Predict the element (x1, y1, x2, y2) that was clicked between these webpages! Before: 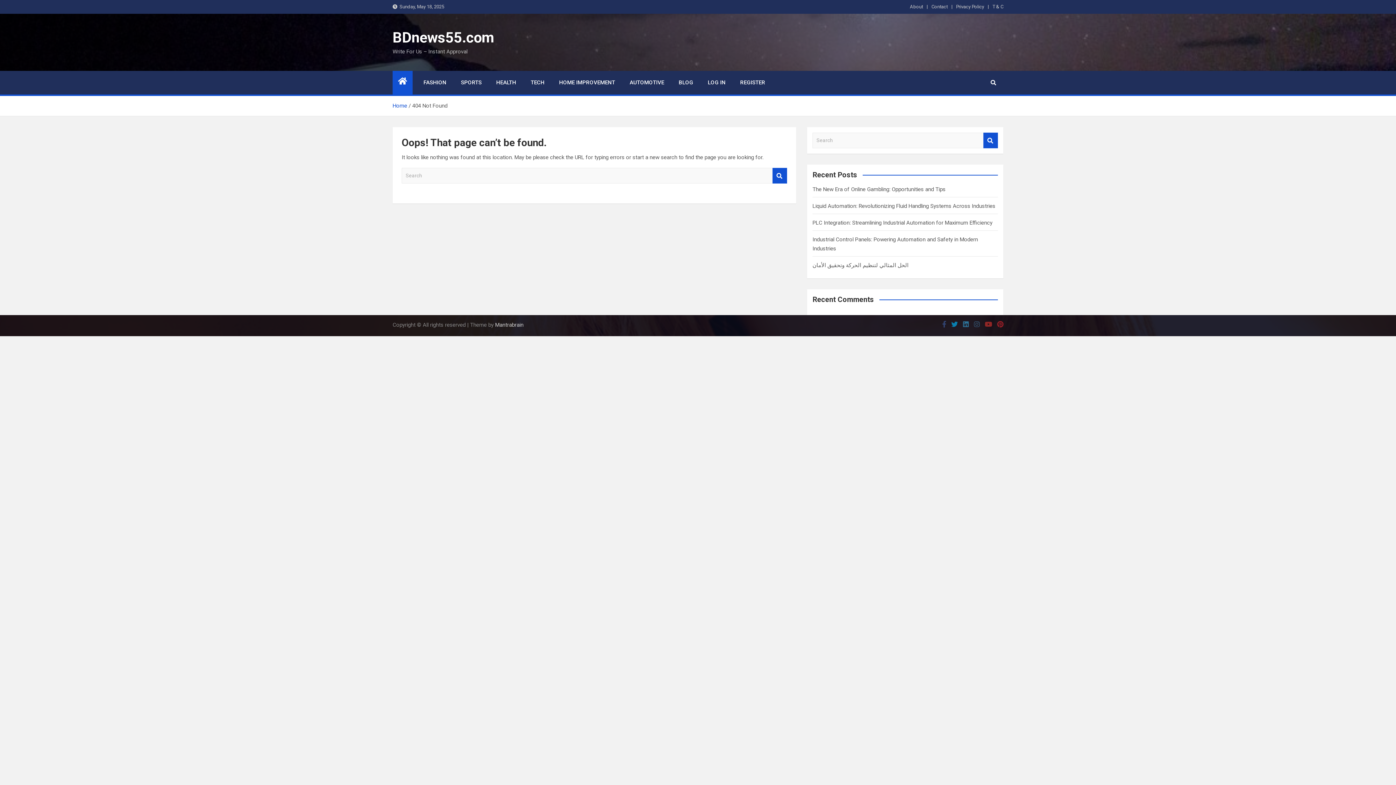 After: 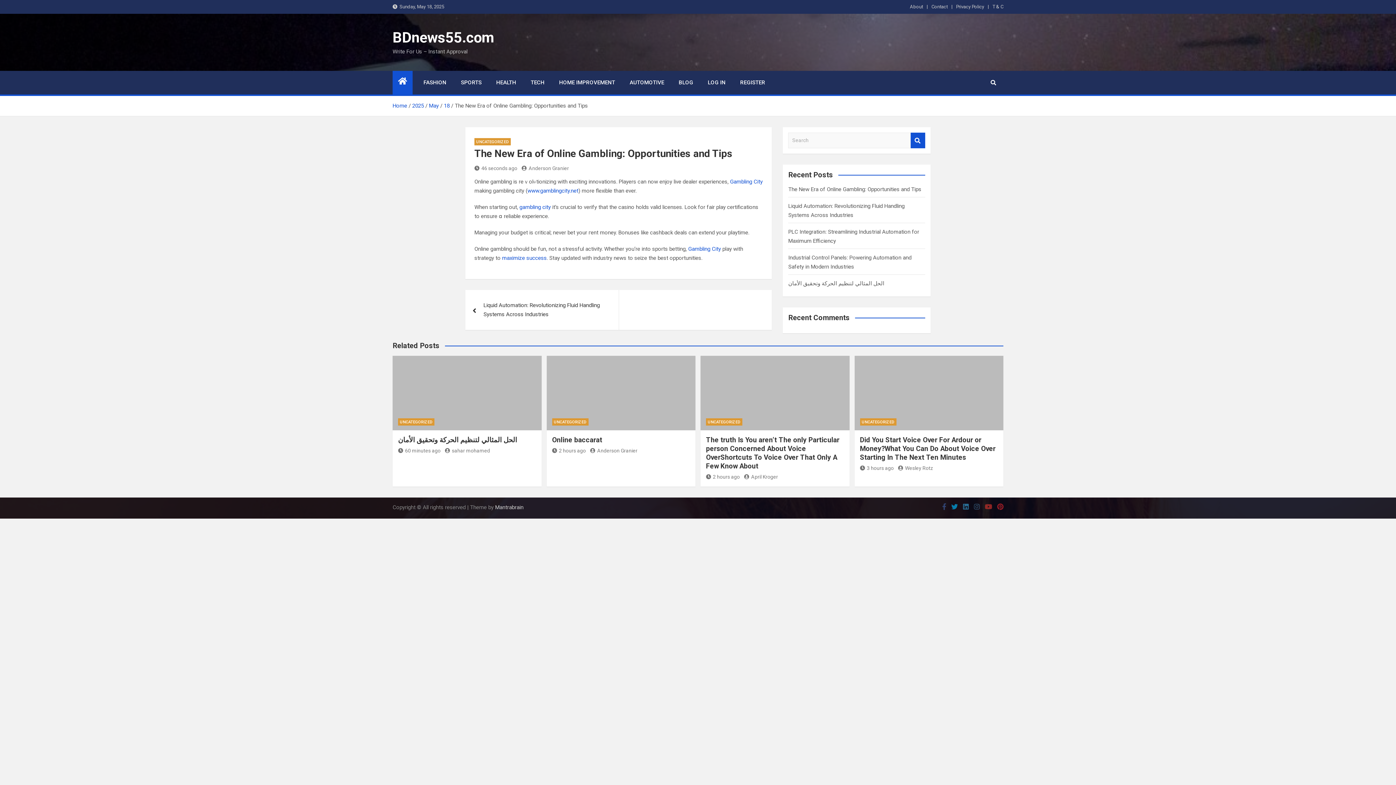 Action: label: The New Era of Online Gambling: Opportunities and Tips bbox: (812, 186, 945, 192)